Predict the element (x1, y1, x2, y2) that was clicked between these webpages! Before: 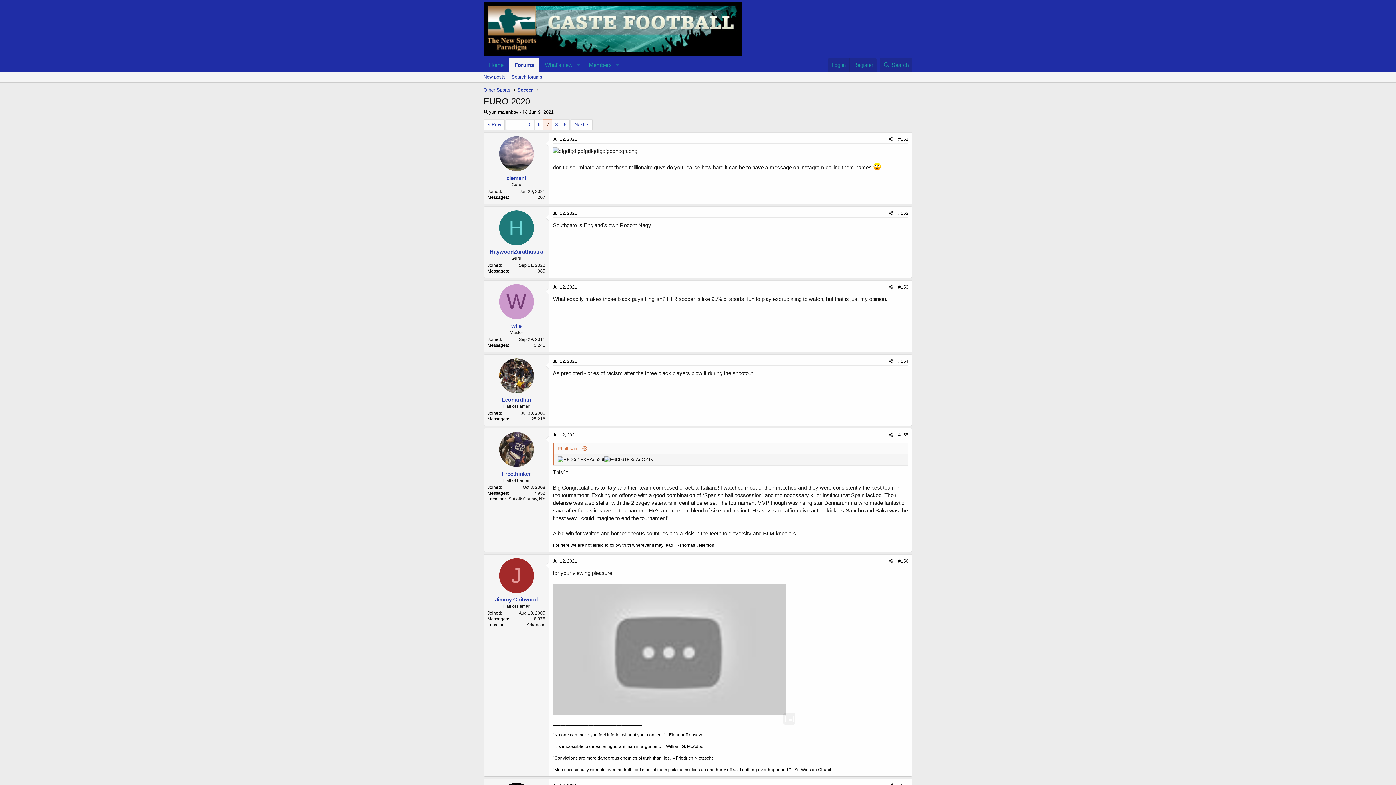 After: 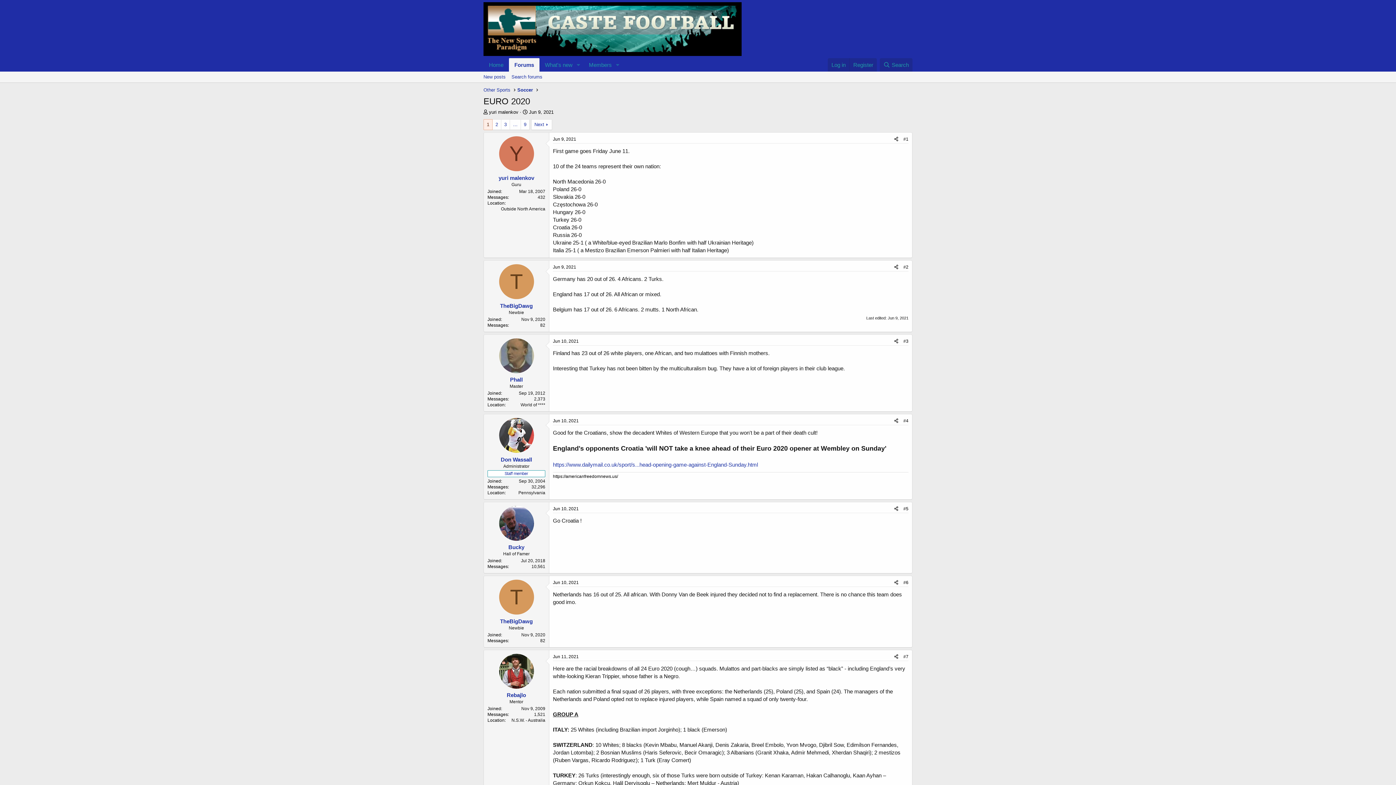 Action: label: Jun 9, 2021 bbox: (529, 109, 553, 114)